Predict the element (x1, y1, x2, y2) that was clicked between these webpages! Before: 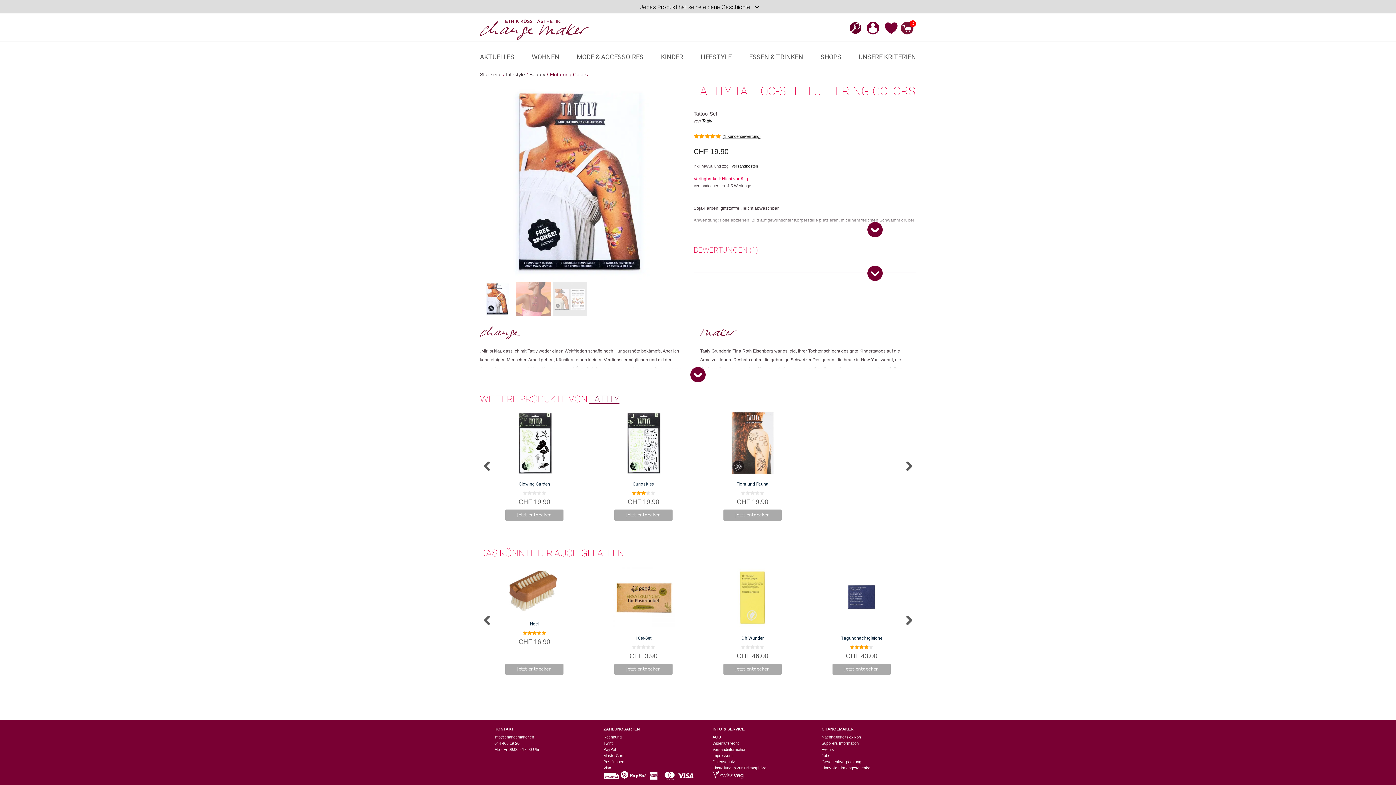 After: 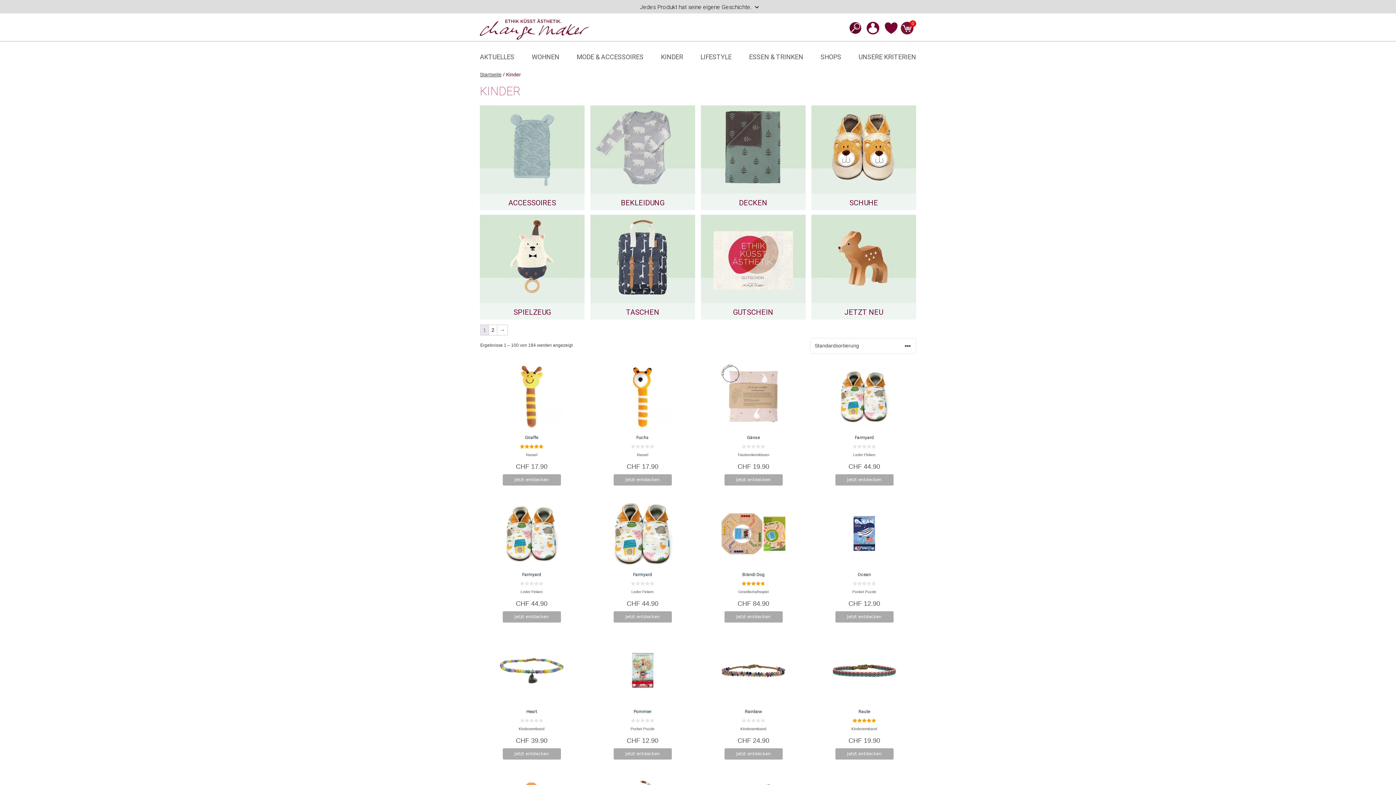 Action: bbox: (657, 52, 683, 61) label: KINDER